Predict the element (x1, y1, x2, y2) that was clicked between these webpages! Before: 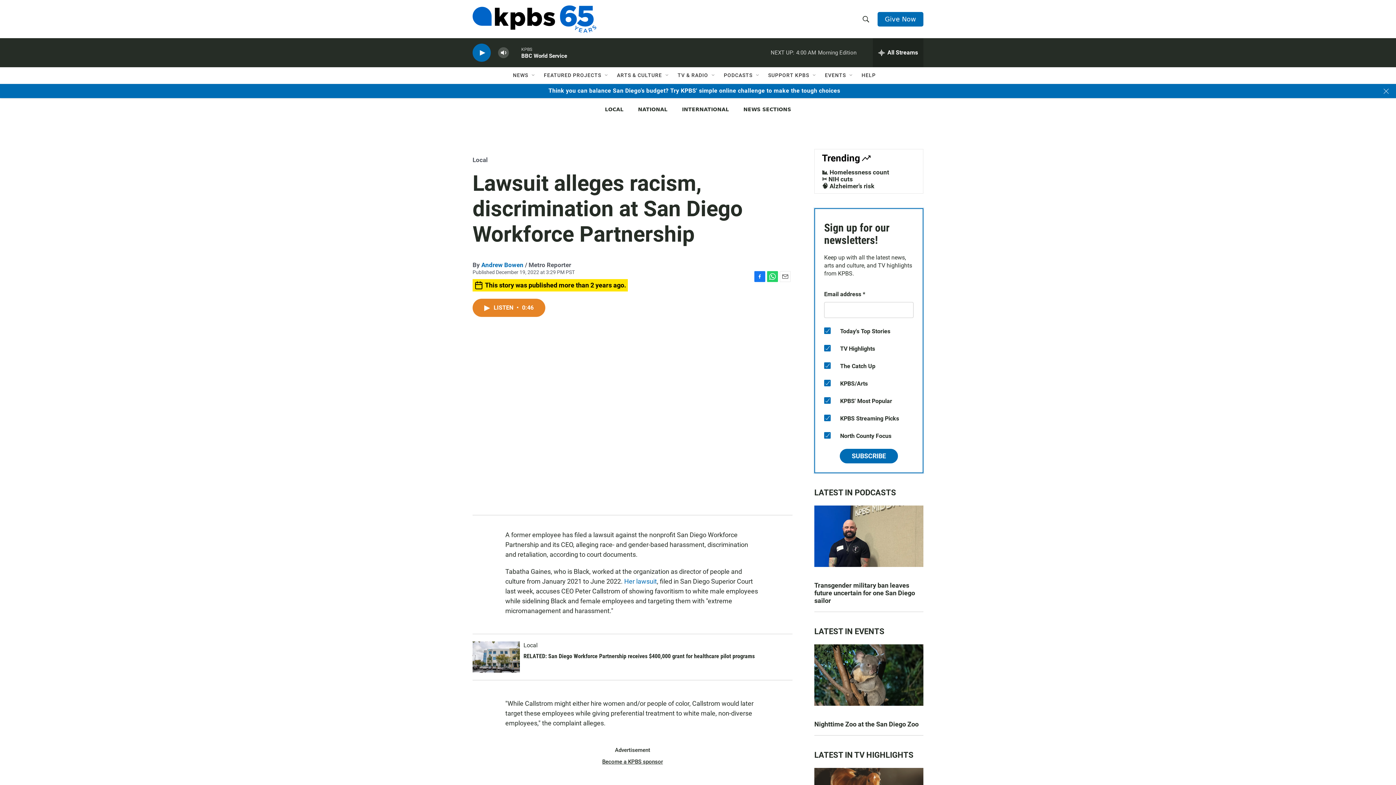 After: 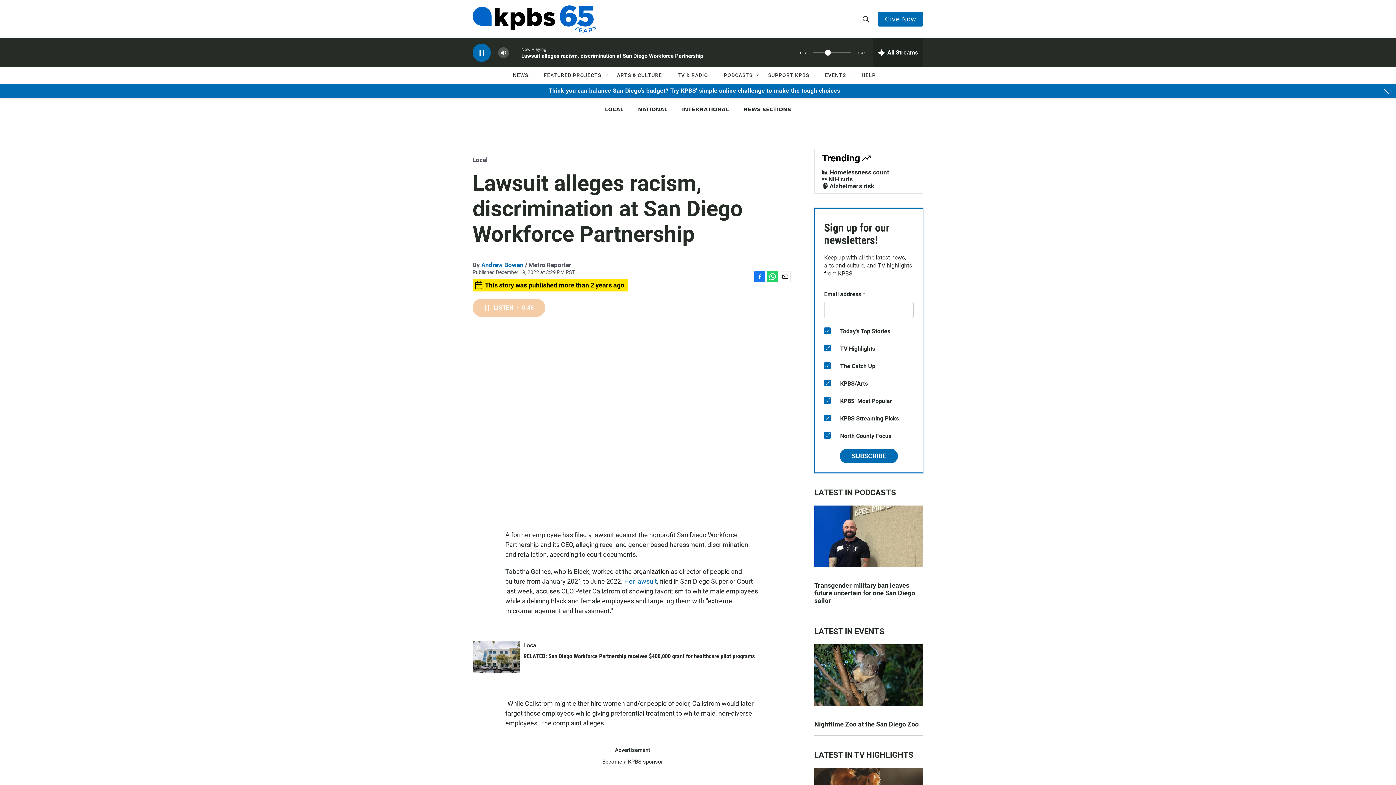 Action: label: LISTEN • 0:46 bbox: (472, 331, 545, 349)